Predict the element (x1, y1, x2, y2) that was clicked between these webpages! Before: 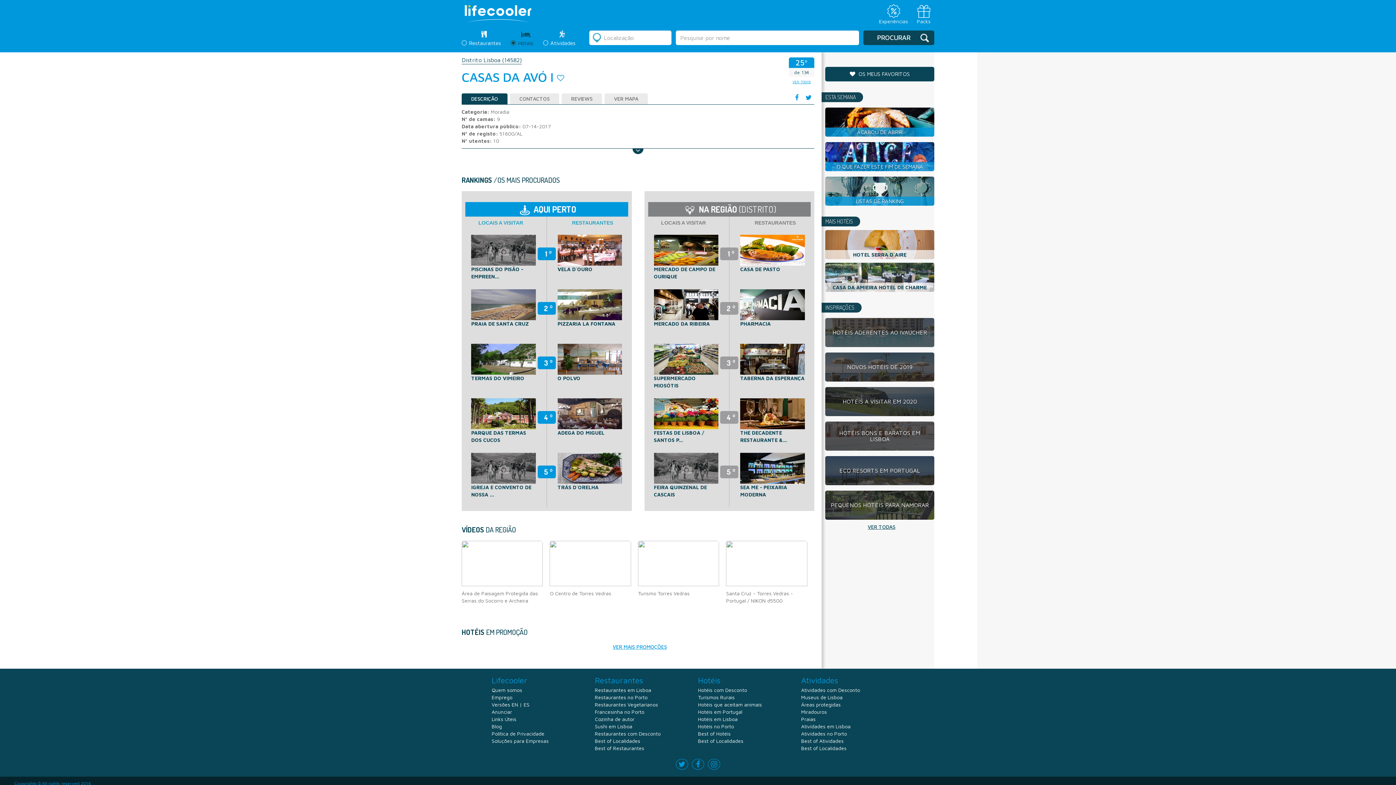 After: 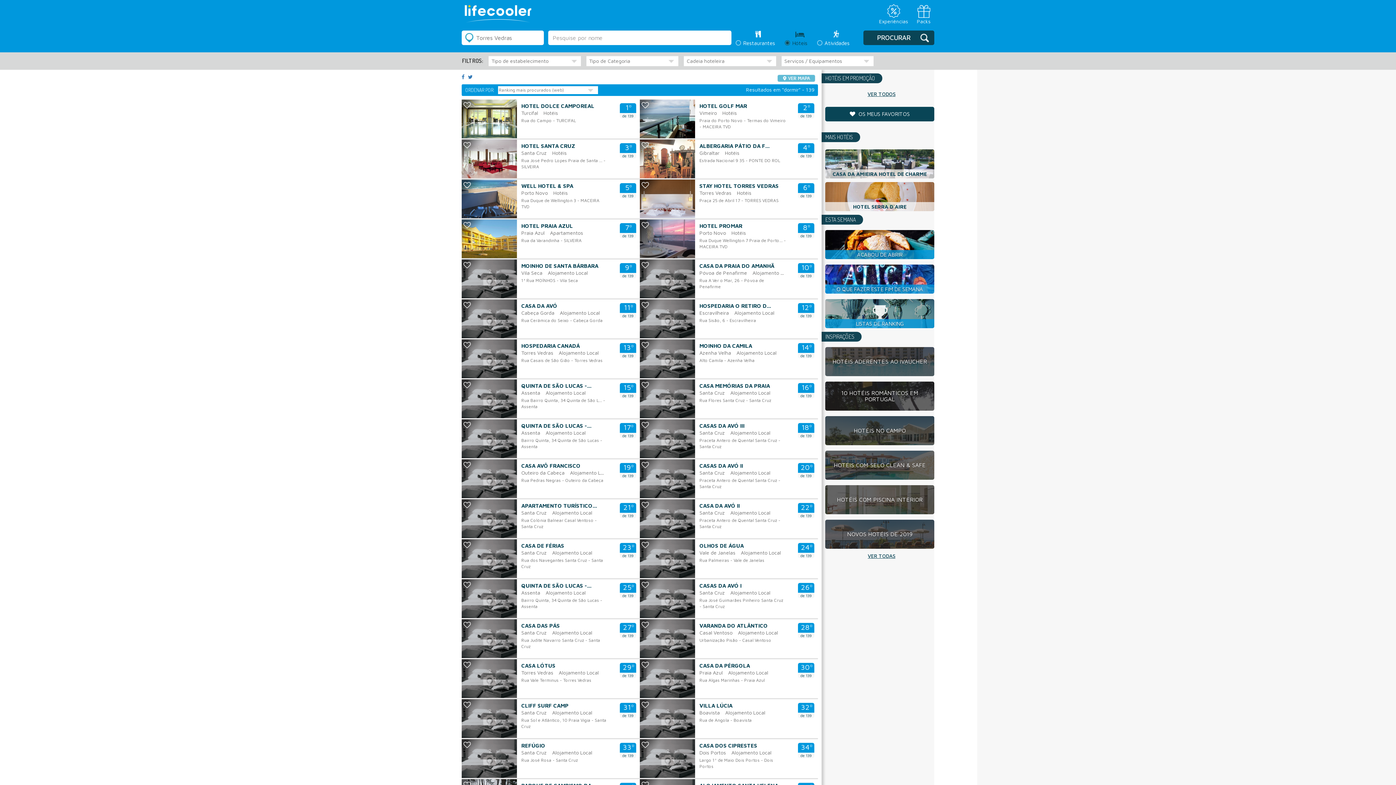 Action: bbox: (789, 76, 814, 84) label: VER TODOS